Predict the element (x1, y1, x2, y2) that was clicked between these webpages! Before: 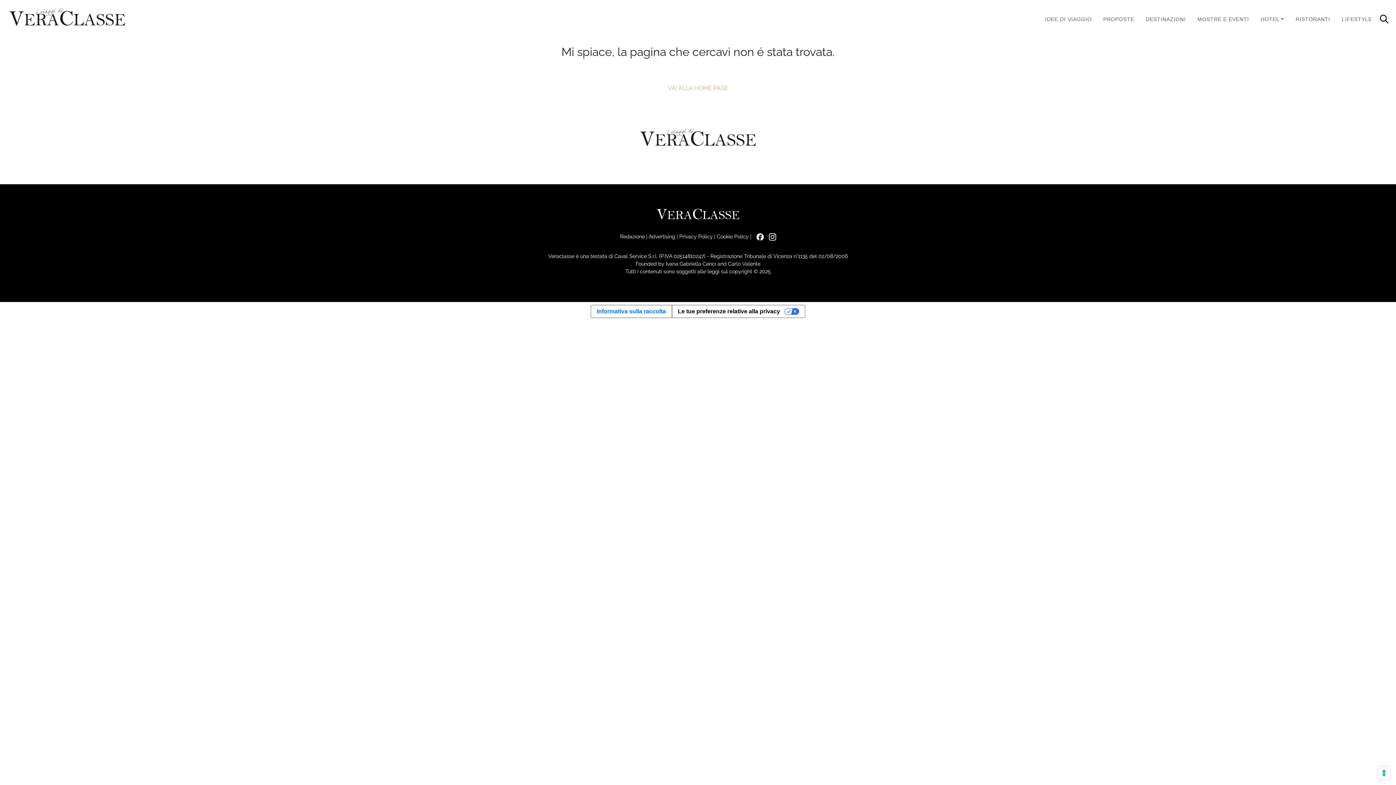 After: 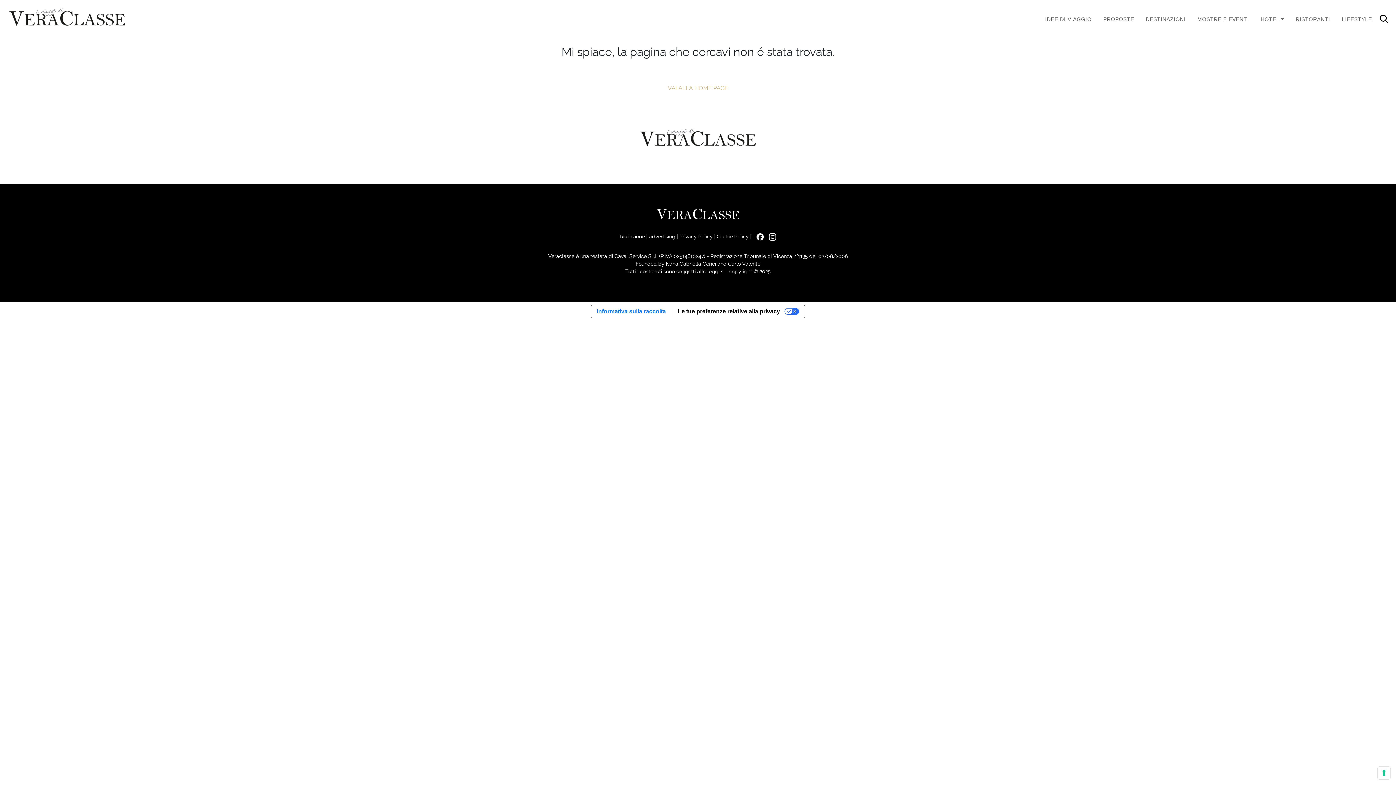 Action: bbox: (752, 233, 763, 239)